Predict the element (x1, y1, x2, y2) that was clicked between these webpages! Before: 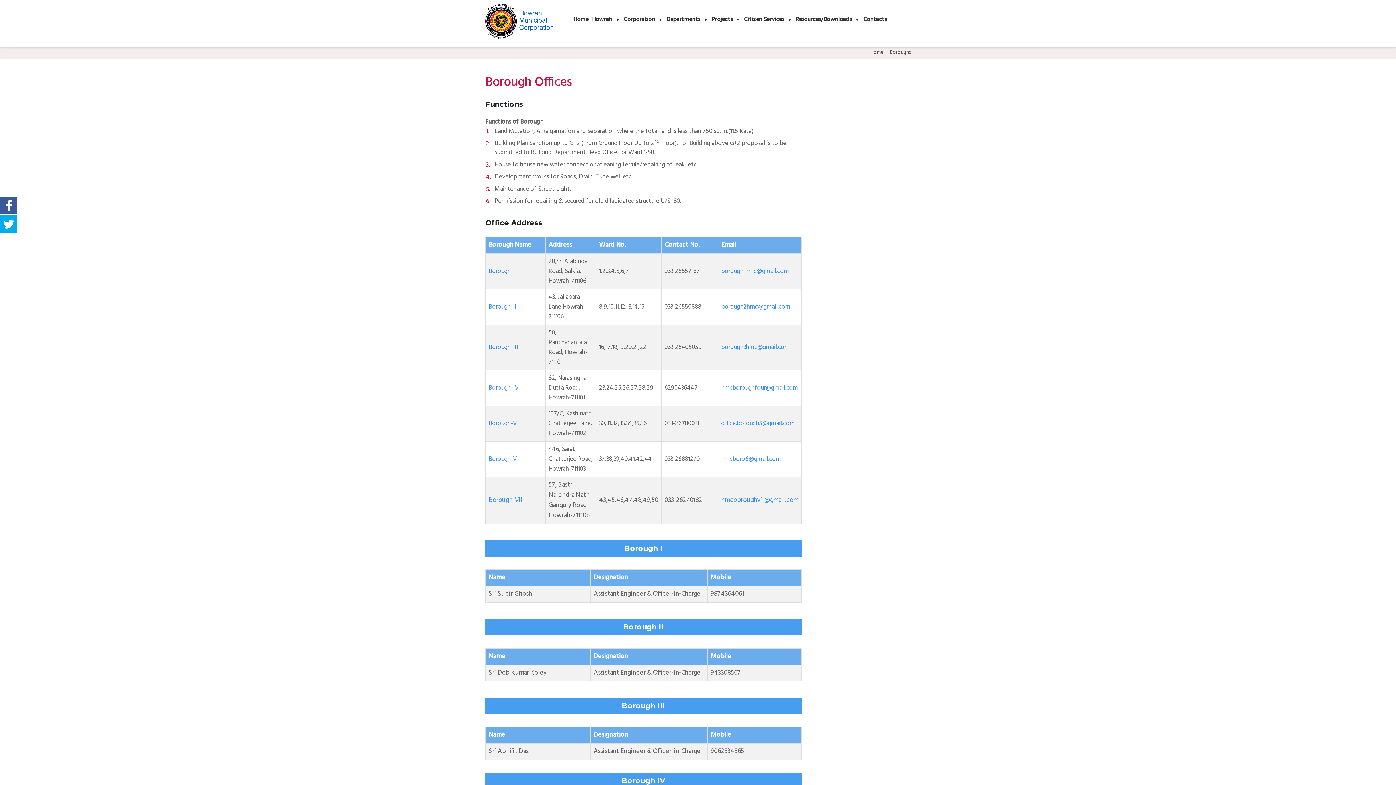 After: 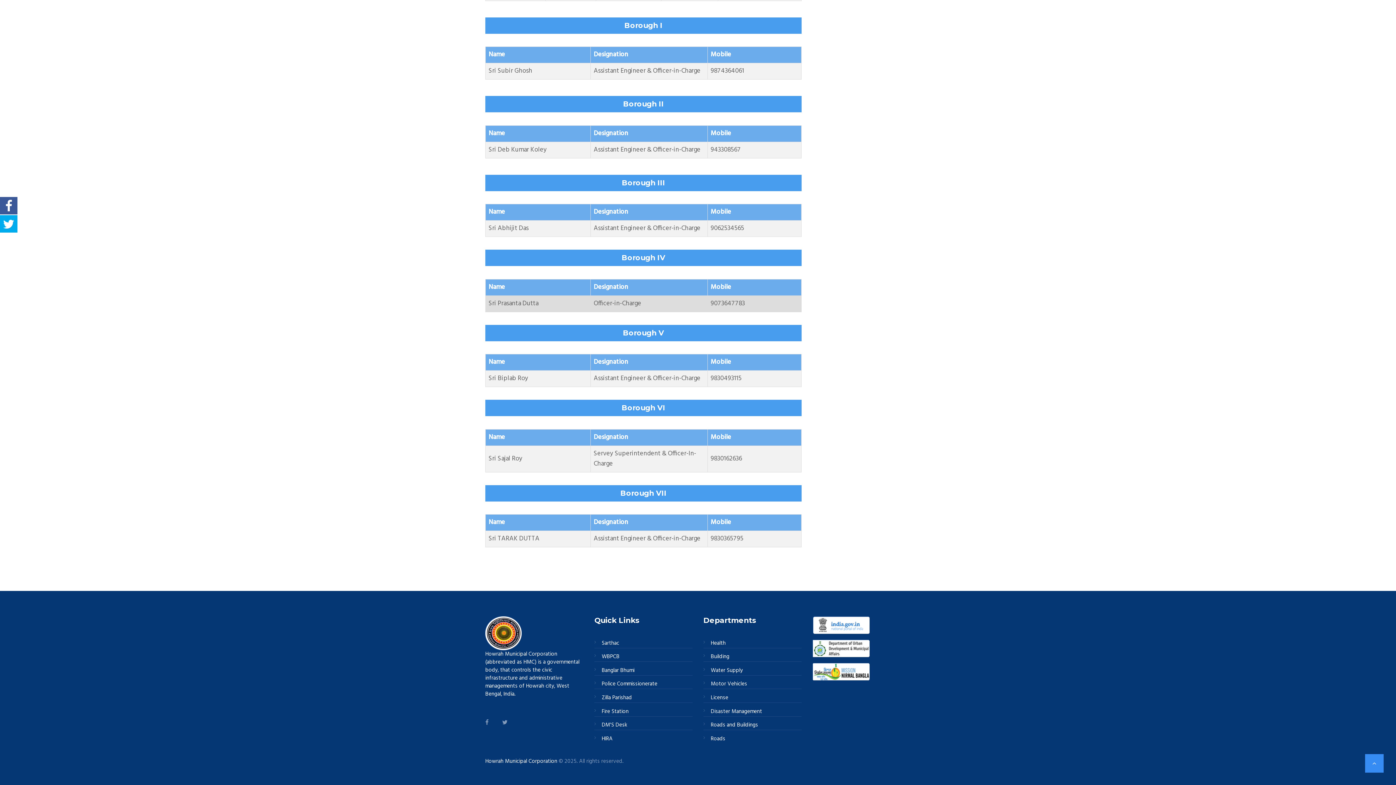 Action: bbox: (488, 302, 516, 311) label: Borough-II